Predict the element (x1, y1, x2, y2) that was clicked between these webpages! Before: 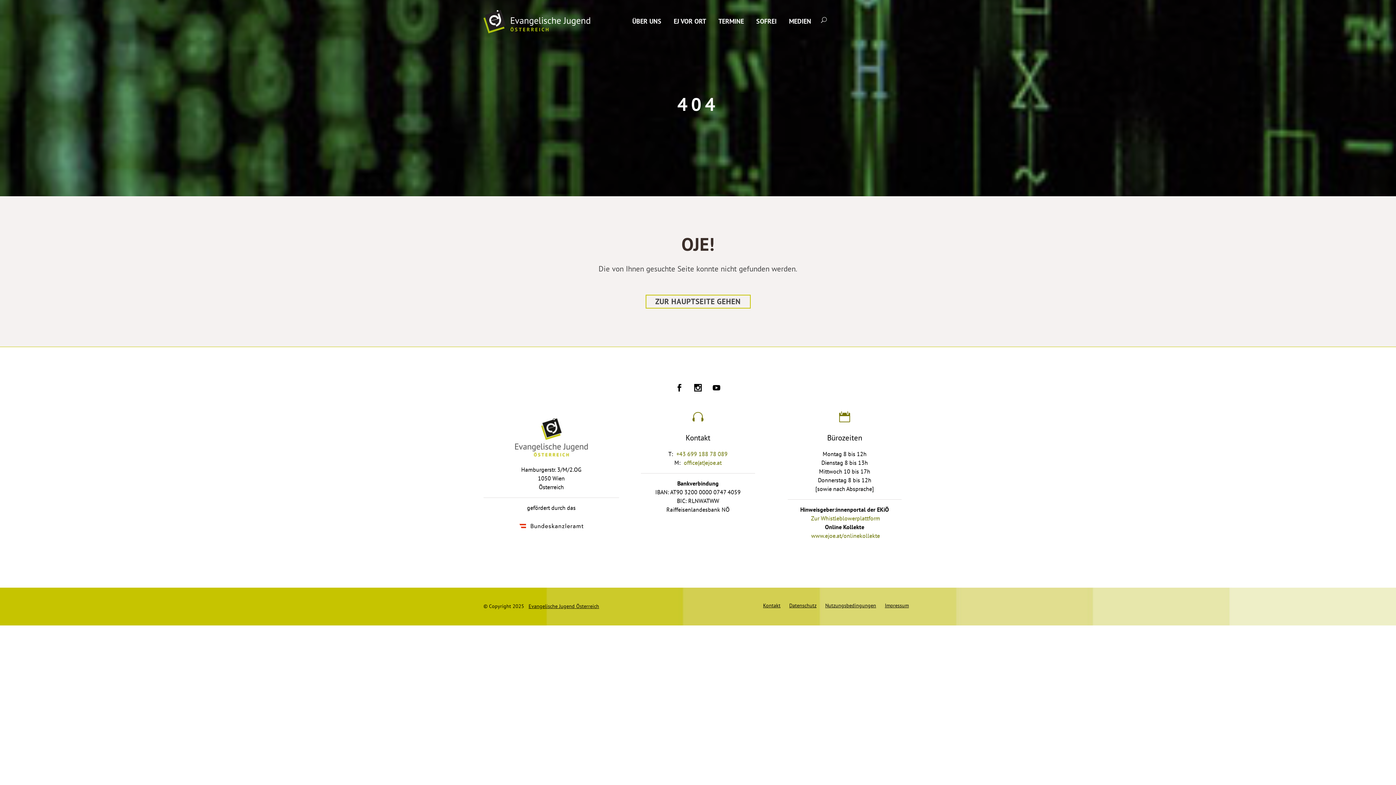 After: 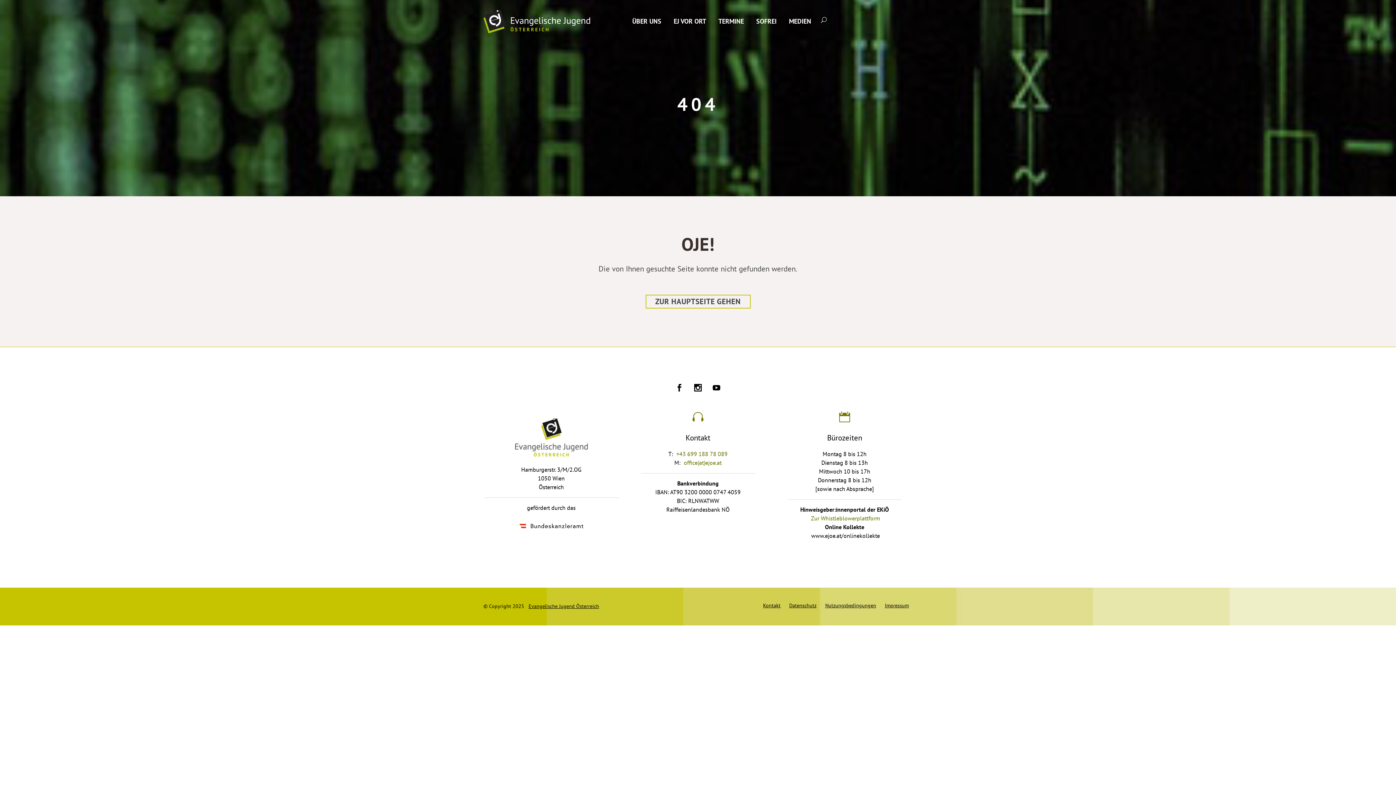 Action: label: www.ejoe.at/onlinekollekte bbox: (811, 532, 880, 540)